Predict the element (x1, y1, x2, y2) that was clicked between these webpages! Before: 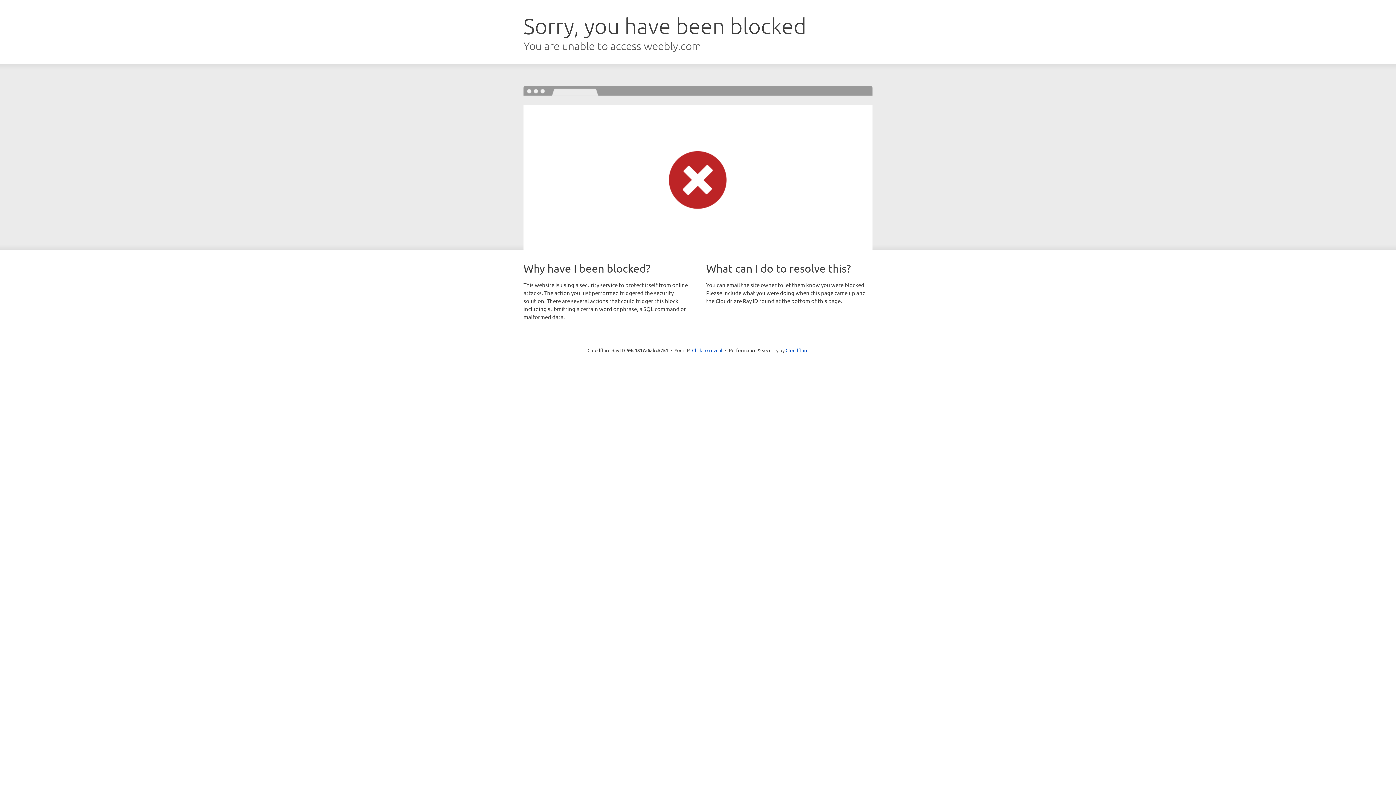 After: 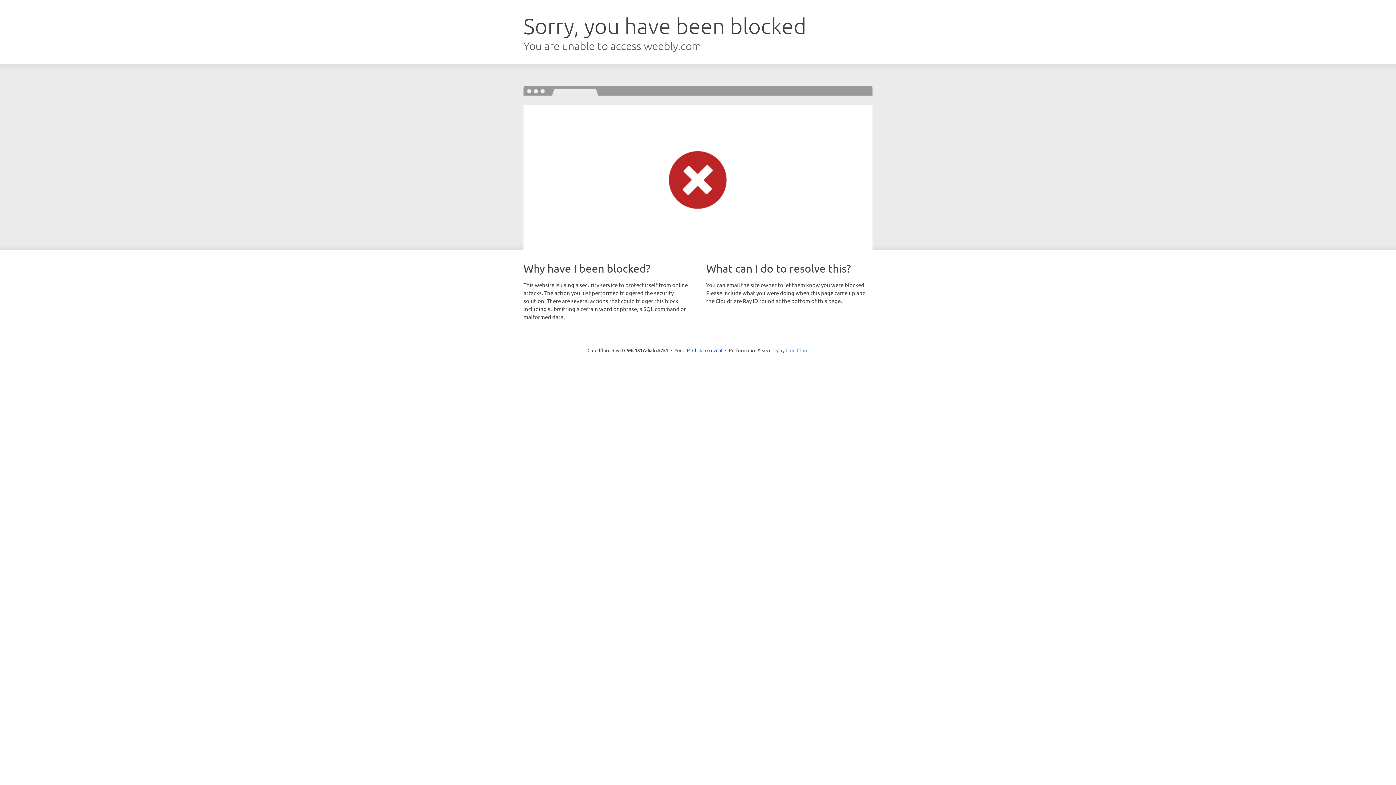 Action: bbox: (785, 347, 808, 353) label: Cloudflare